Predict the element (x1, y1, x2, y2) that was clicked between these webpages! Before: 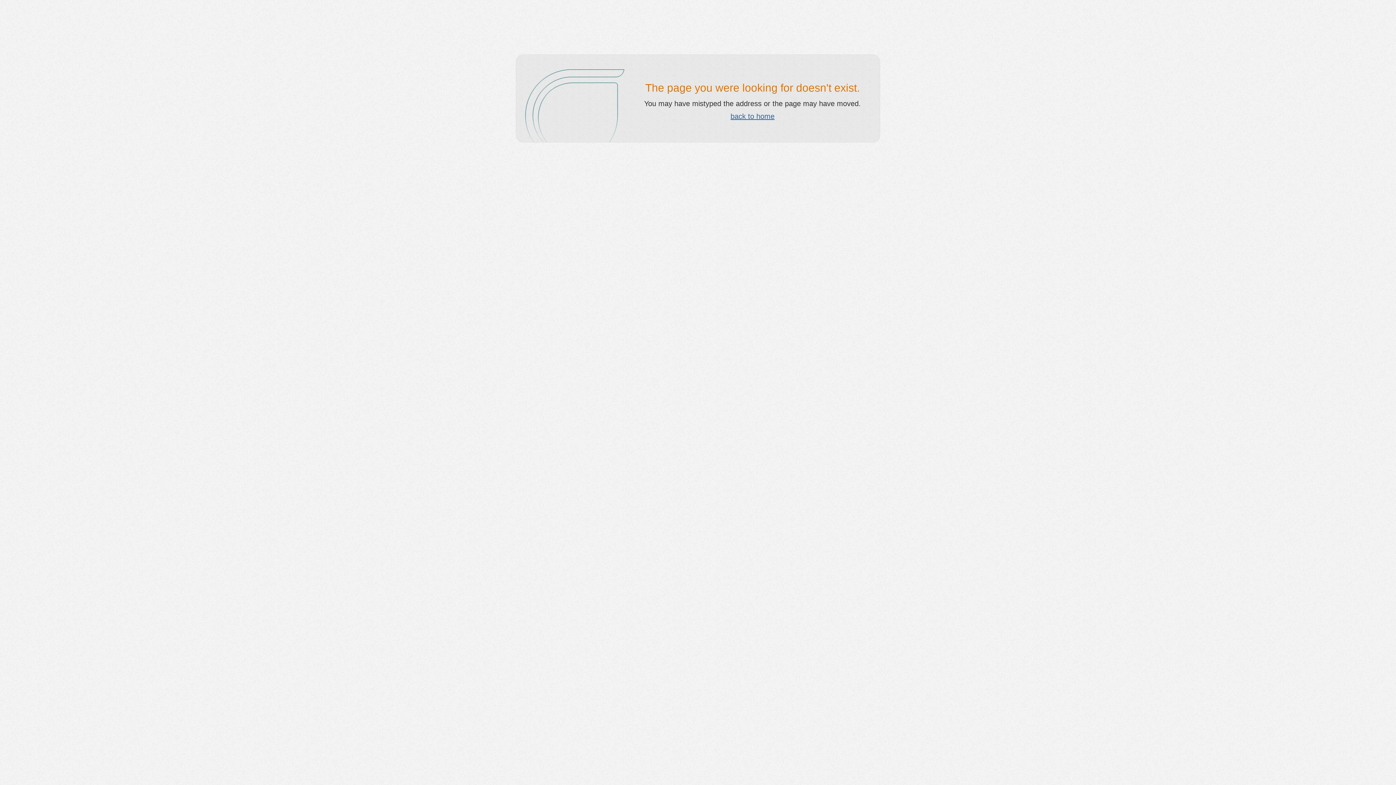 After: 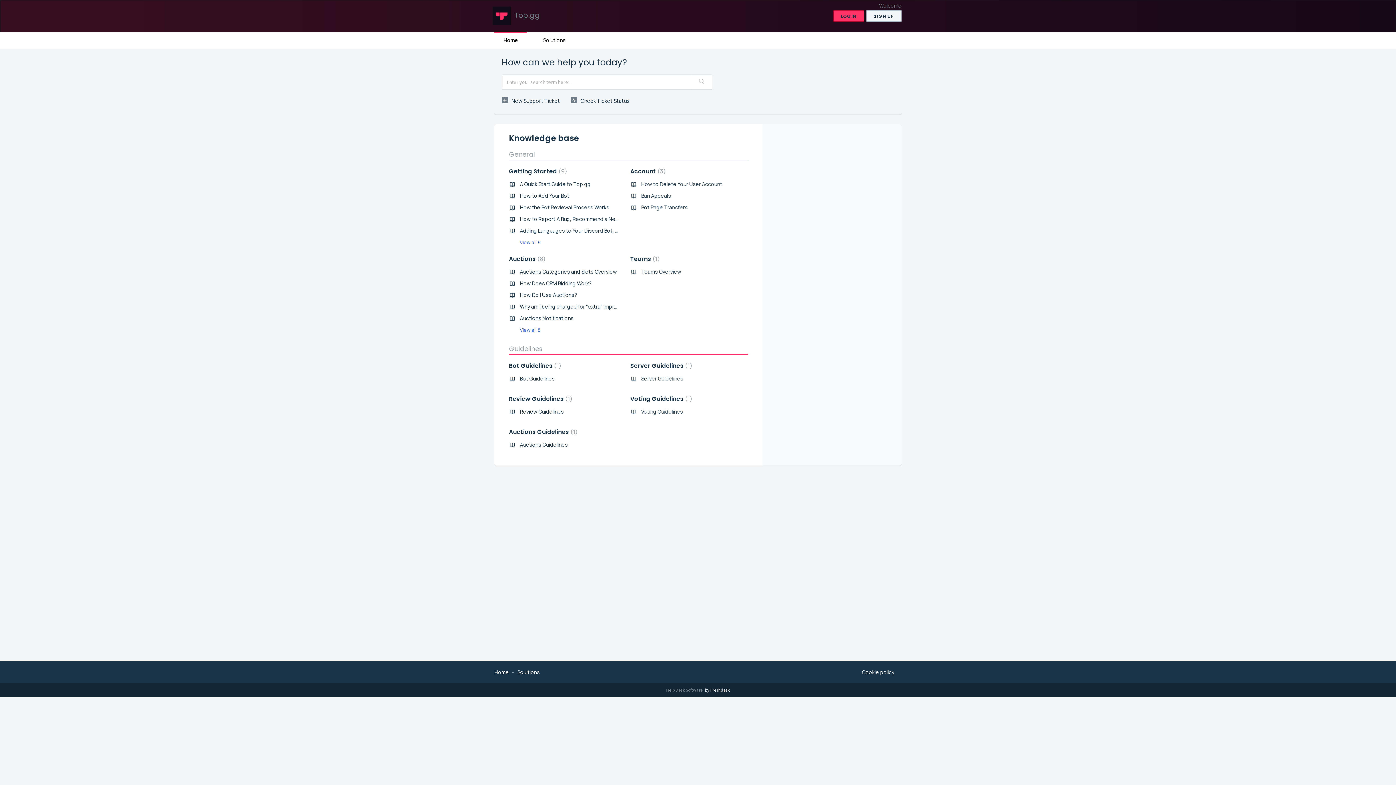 Action: bbox: (730, 112, 774, 120) label: back to home